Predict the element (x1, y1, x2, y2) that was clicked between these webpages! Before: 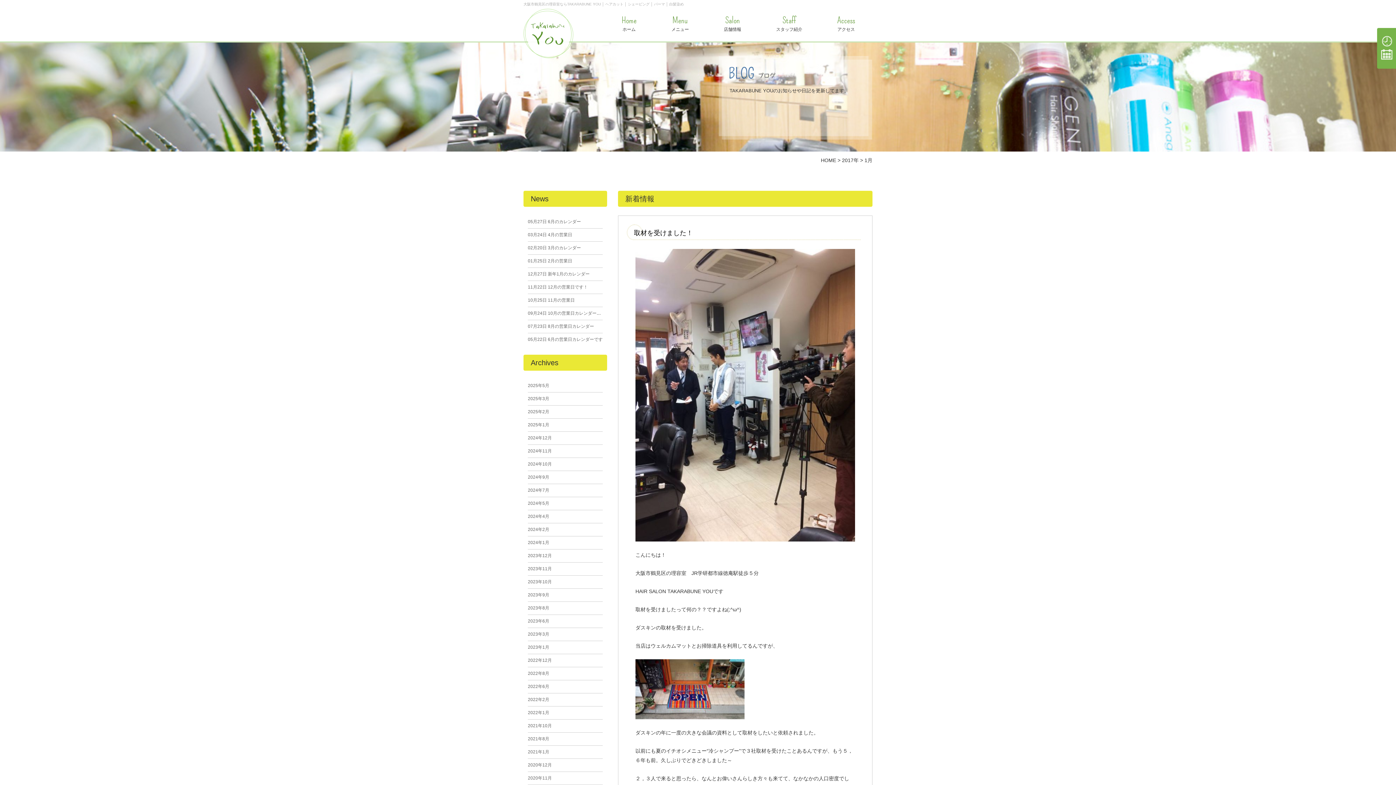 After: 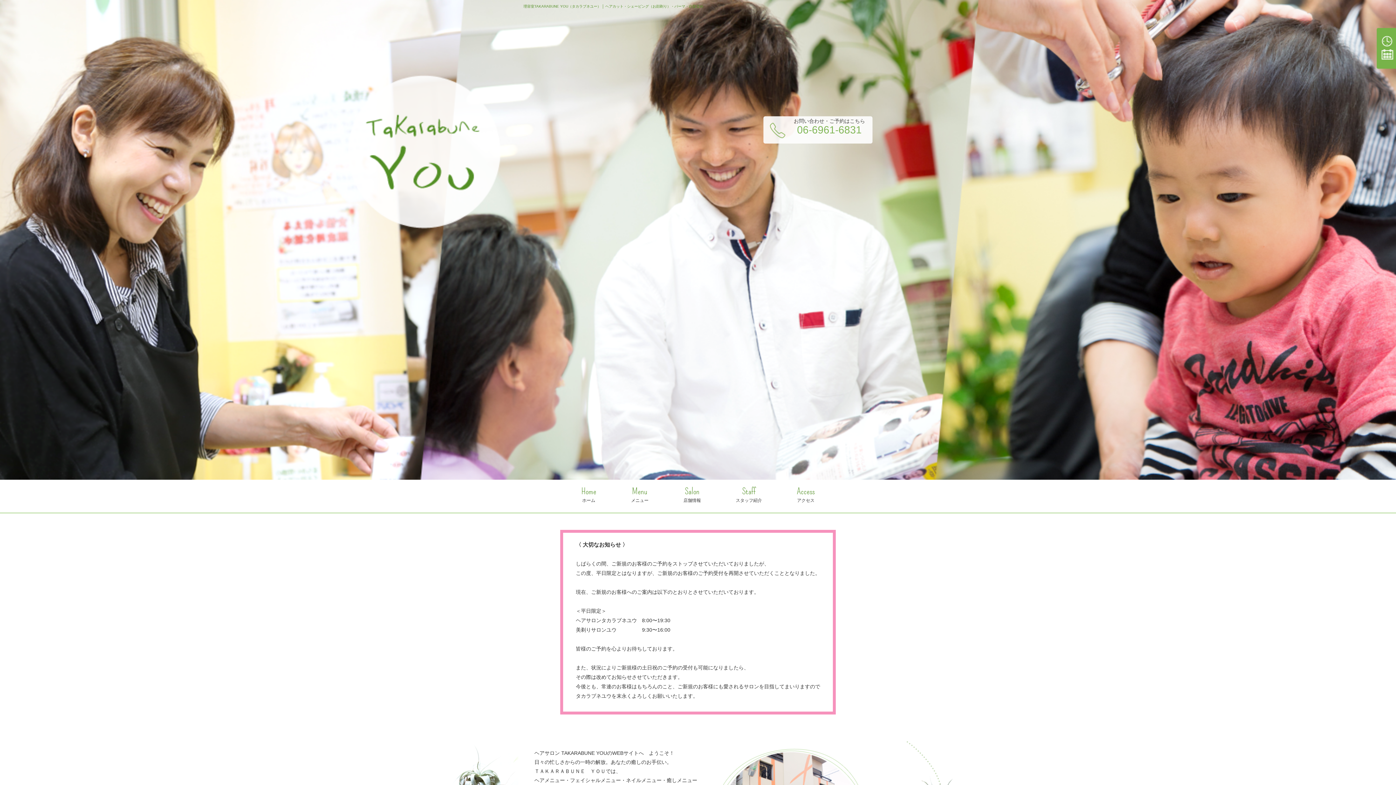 Action: label: Home
ホーム bbox: (604, 8, 654, 41)